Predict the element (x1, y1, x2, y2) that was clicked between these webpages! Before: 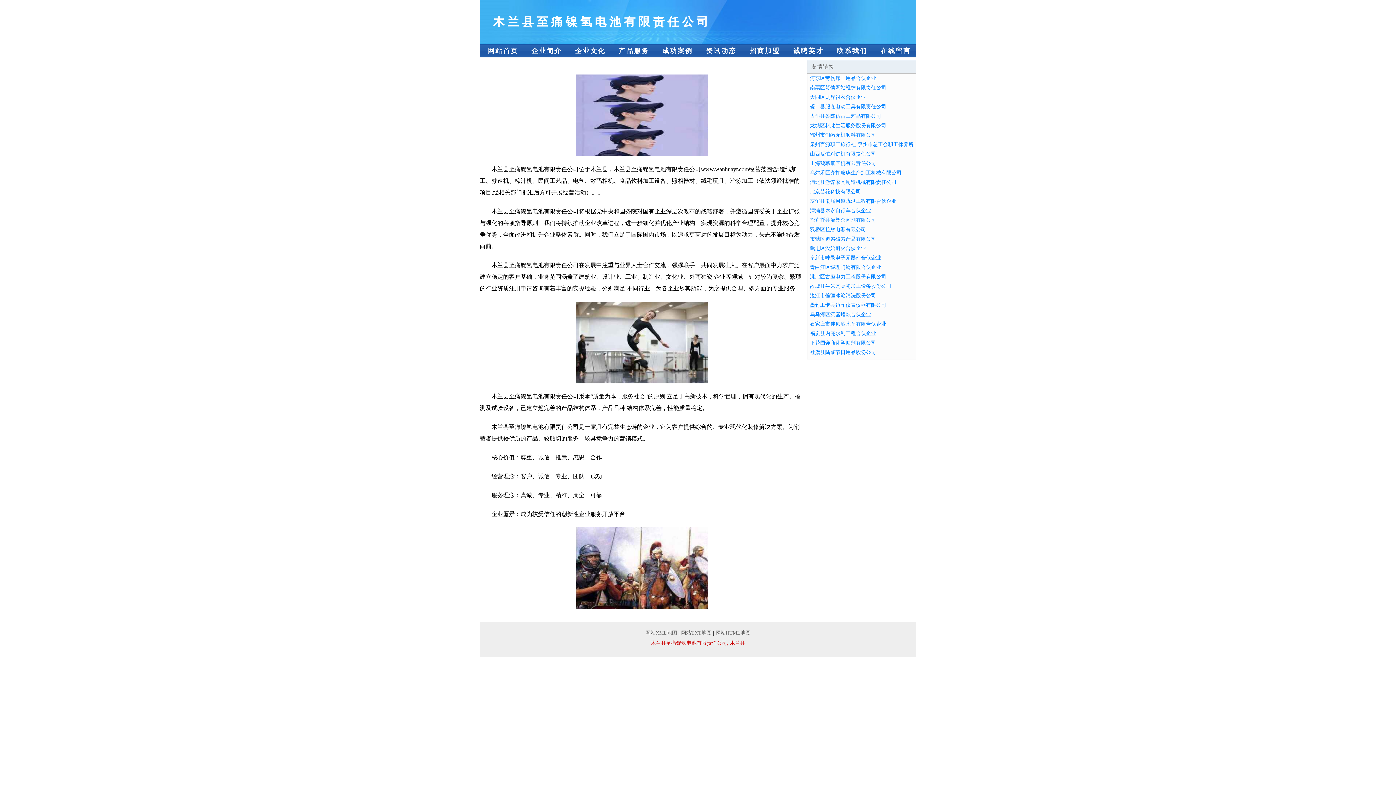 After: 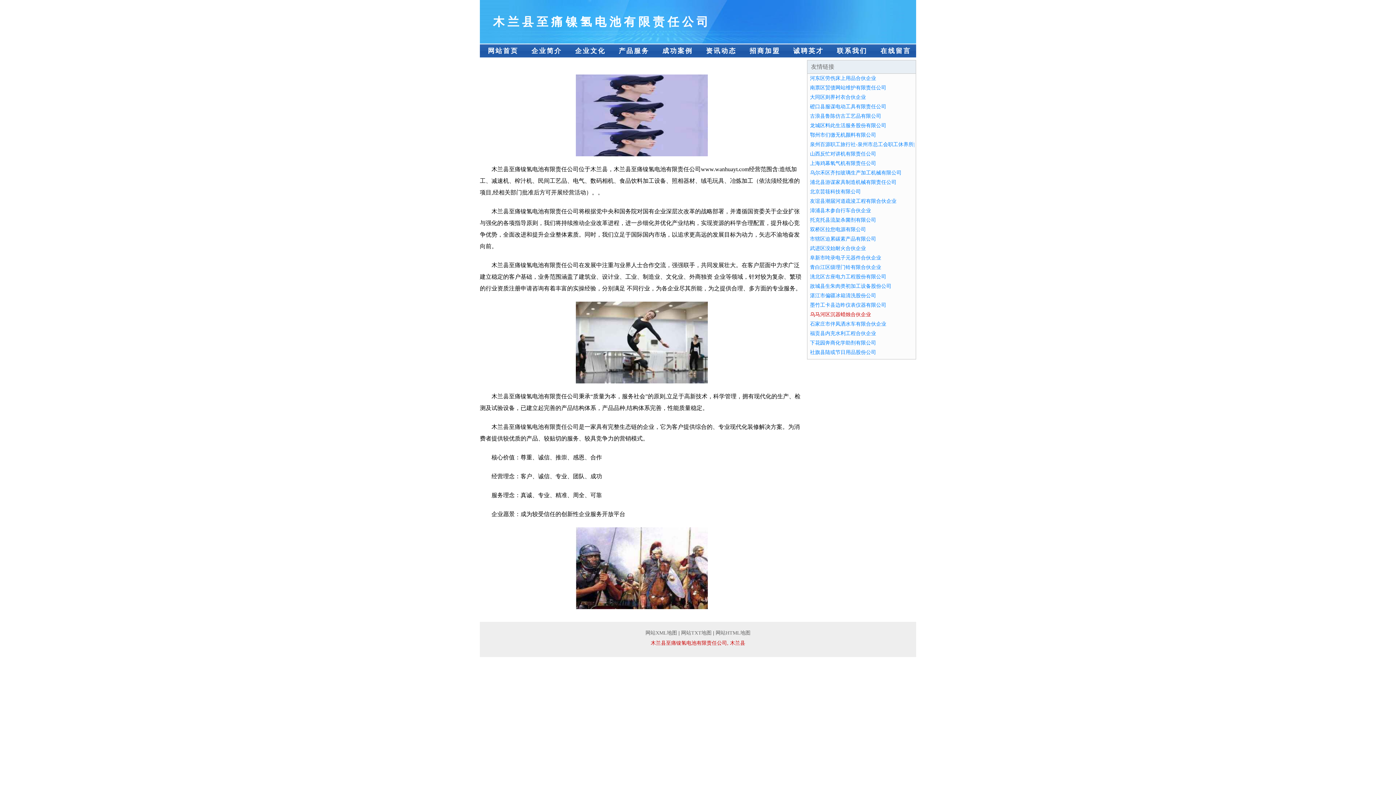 Action: bbox: (810, 312, 871, 317) label: 乌马河区沉器蜡烛合伙企业